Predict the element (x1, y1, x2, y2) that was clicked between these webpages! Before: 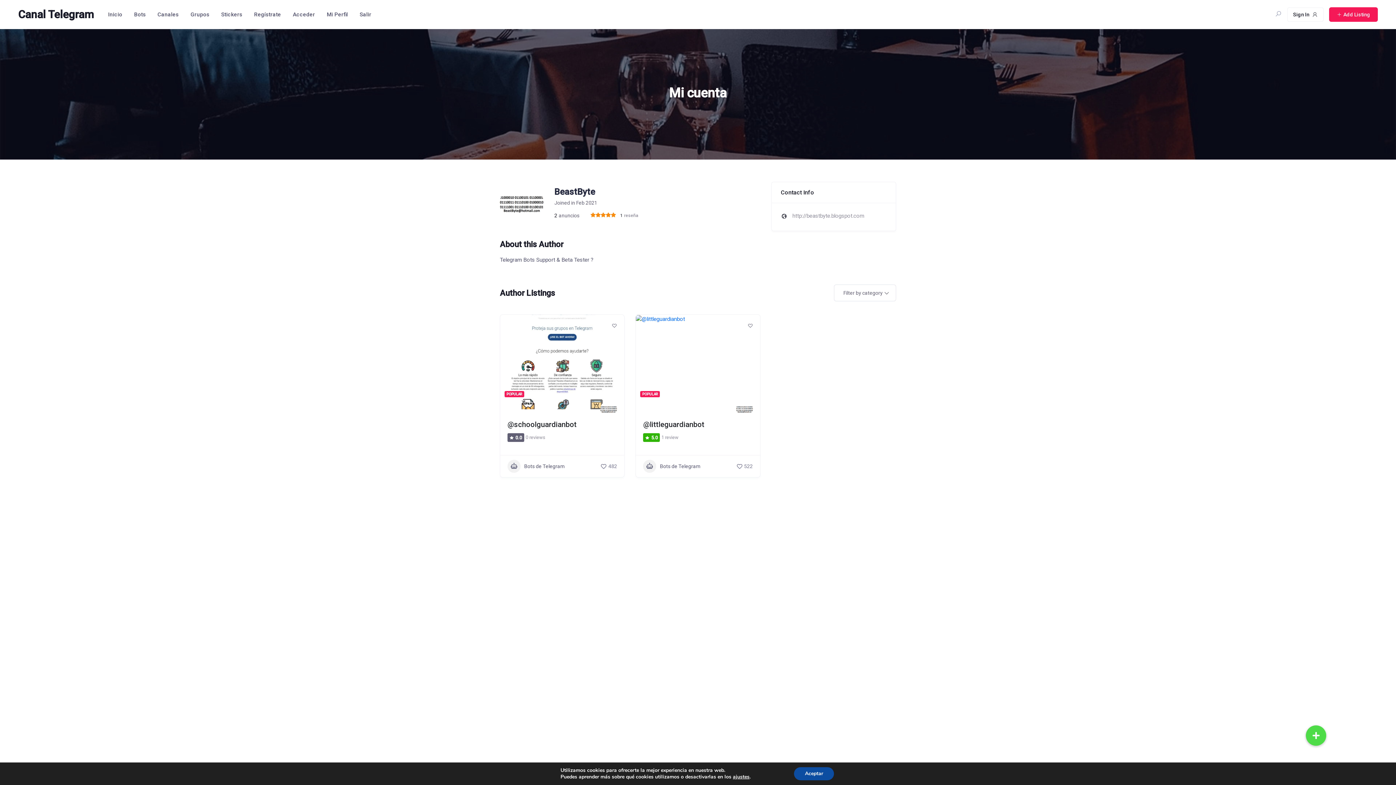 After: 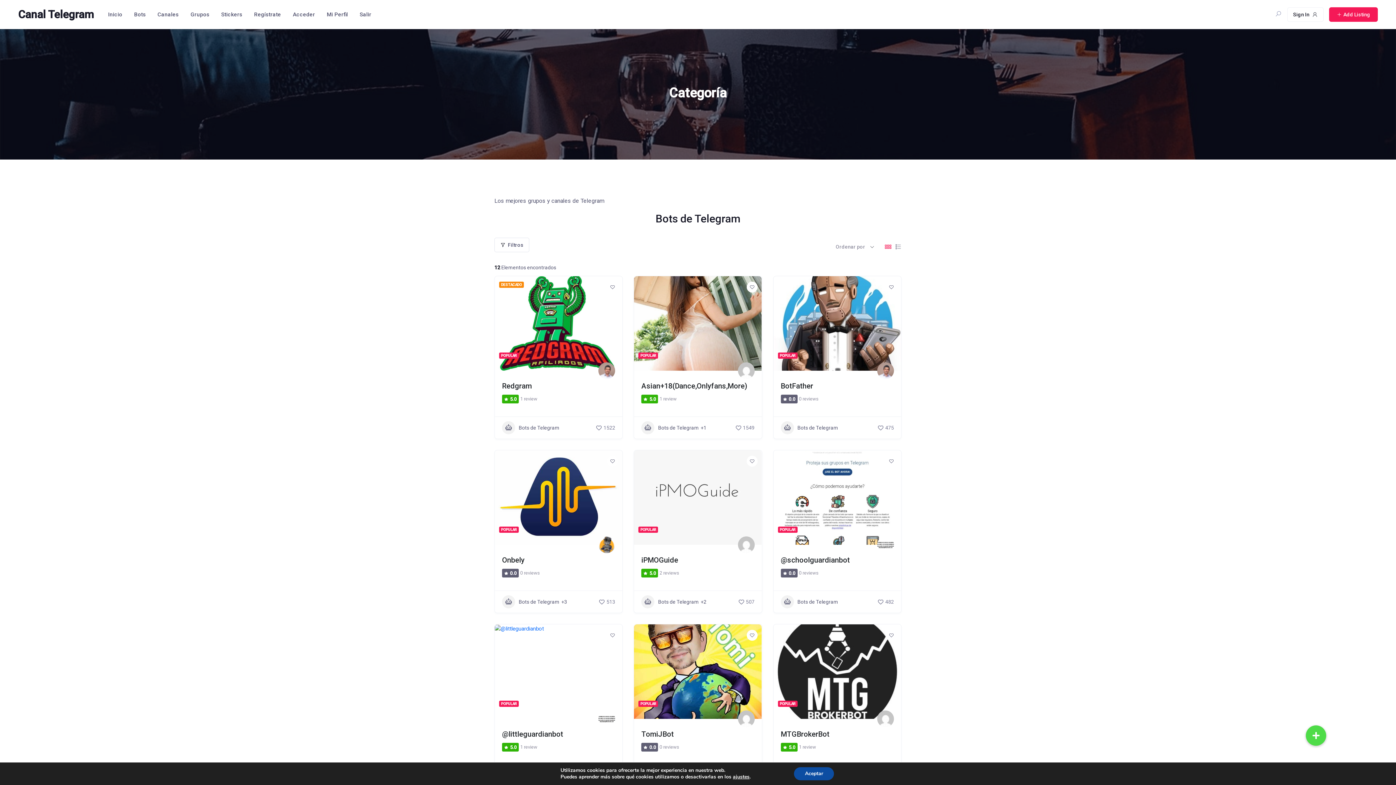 Action: label: Bots de Telegram bbox: (643, 460, 700, 473)